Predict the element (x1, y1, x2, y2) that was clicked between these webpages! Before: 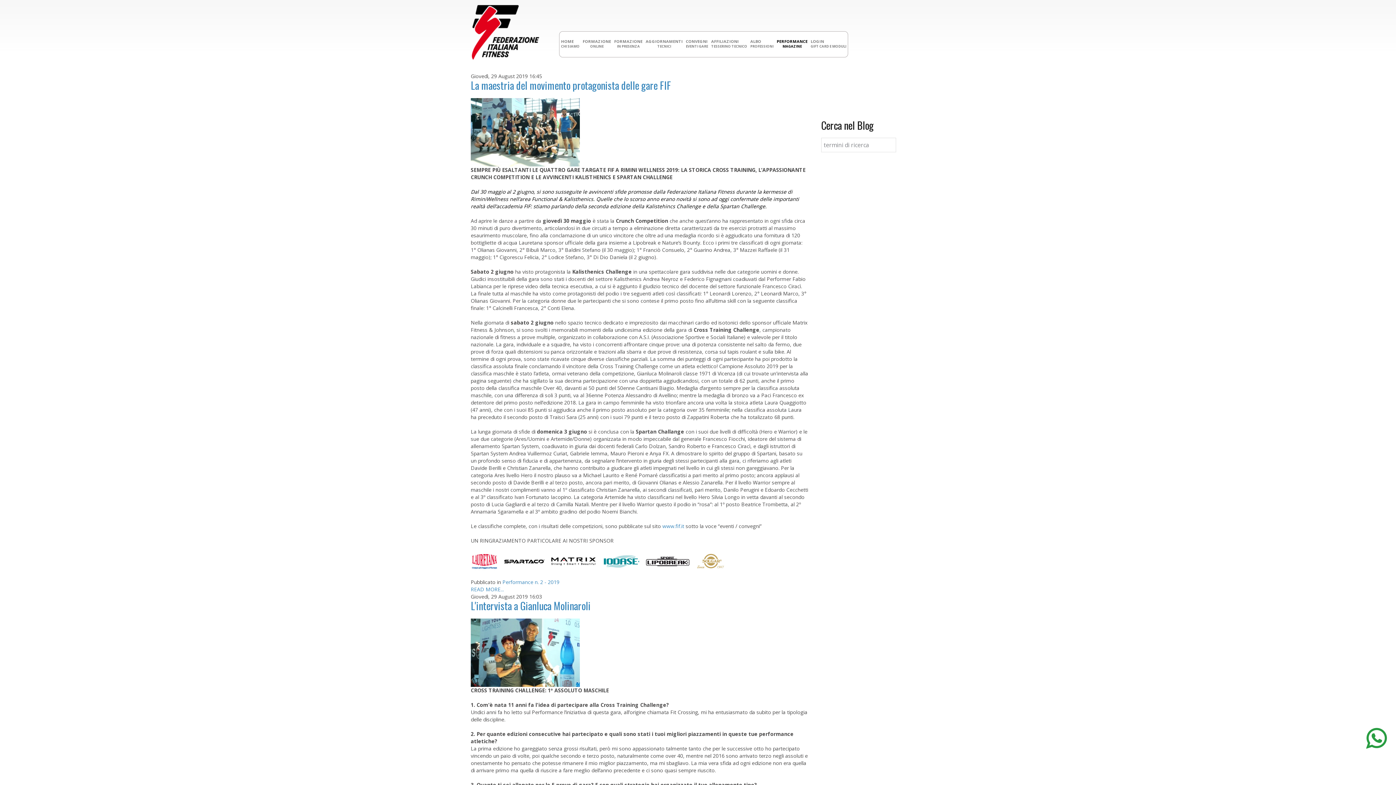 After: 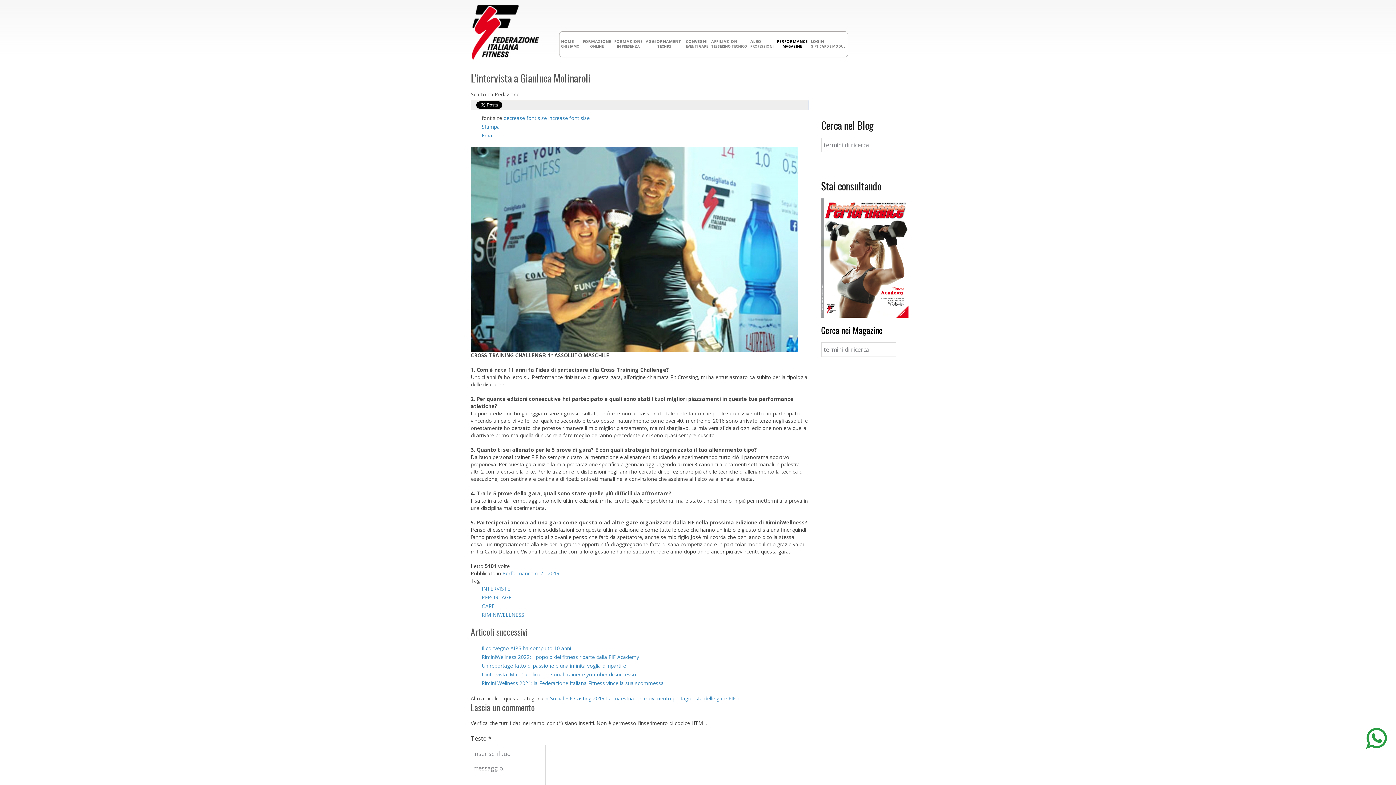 Action: bbox: (470, 649, 580, 655)